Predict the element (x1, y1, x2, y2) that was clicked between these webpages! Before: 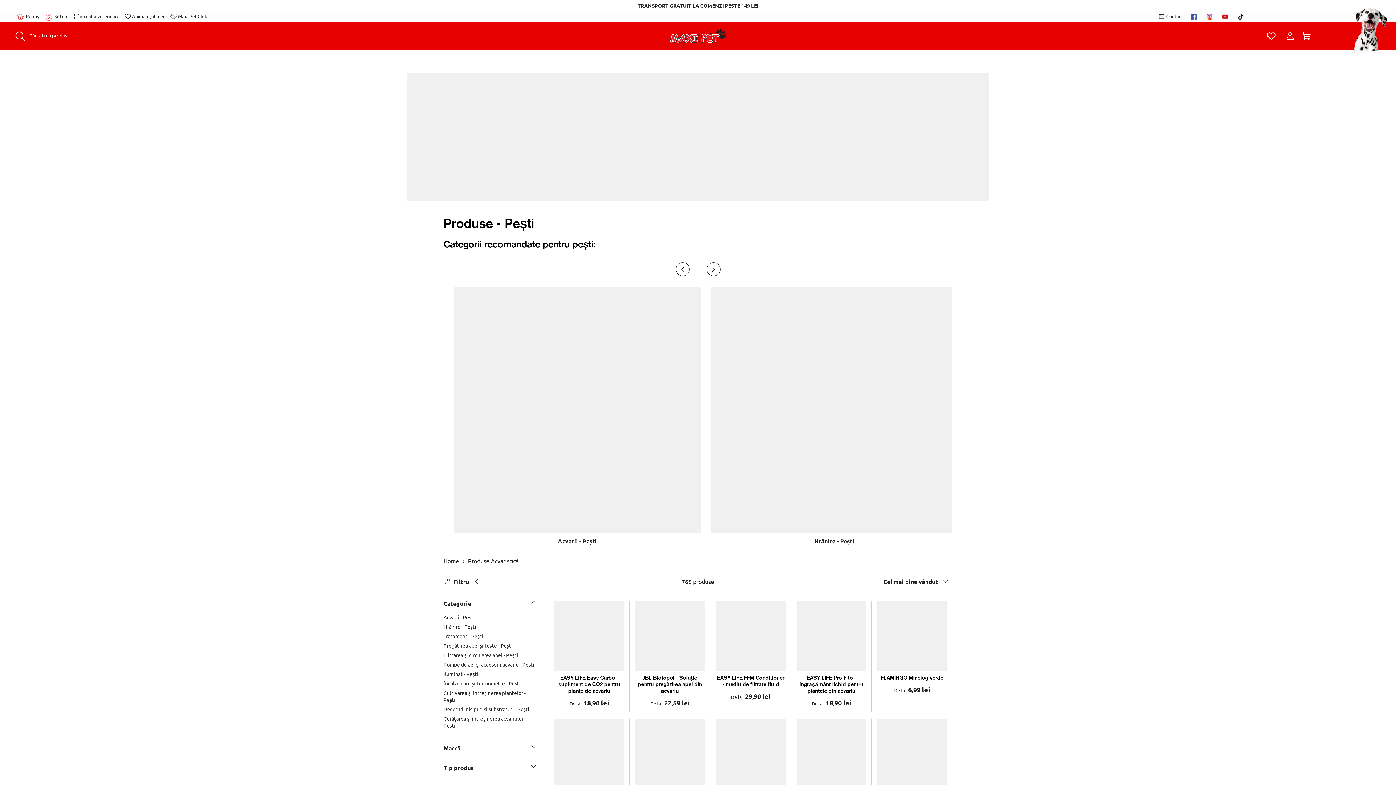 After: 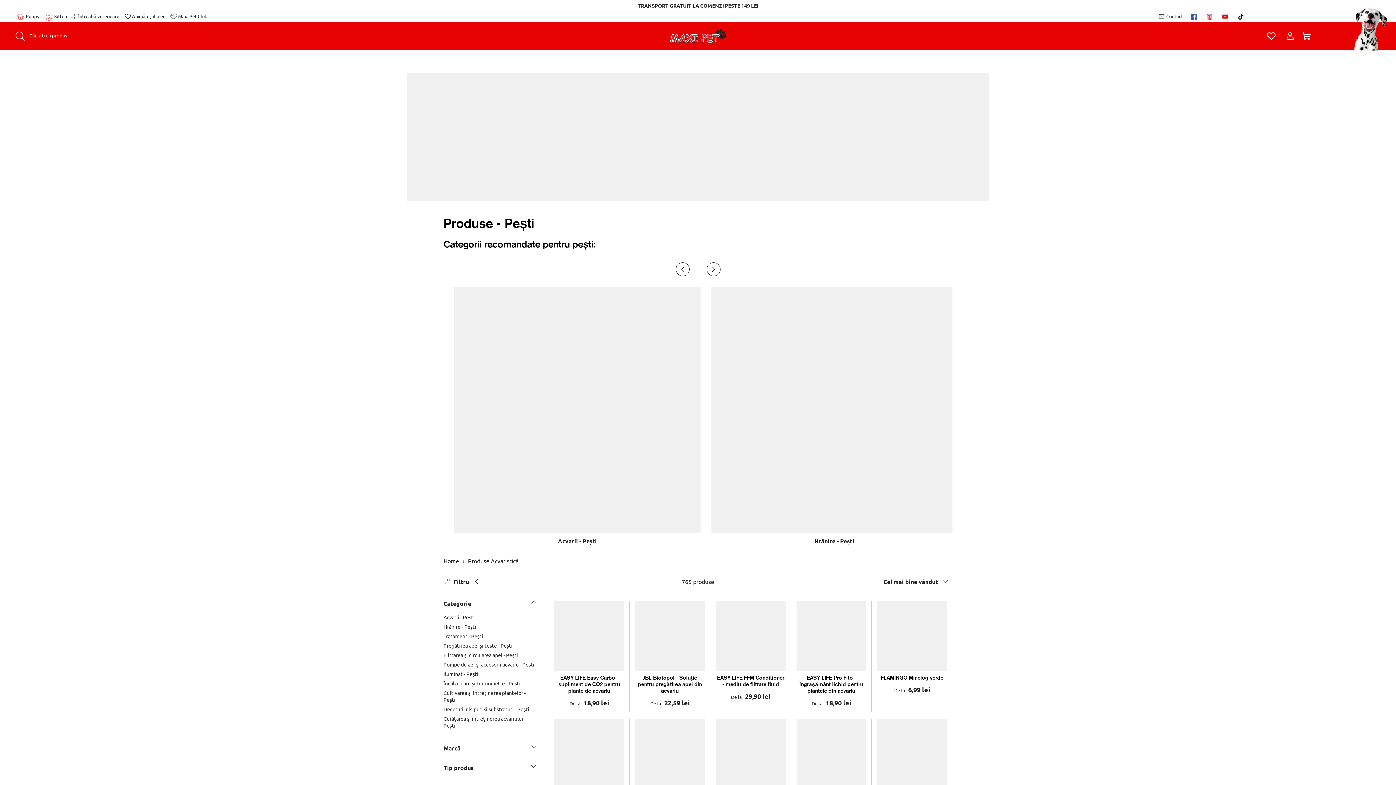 Action: bbox: (1234, 13, 1245, 19)